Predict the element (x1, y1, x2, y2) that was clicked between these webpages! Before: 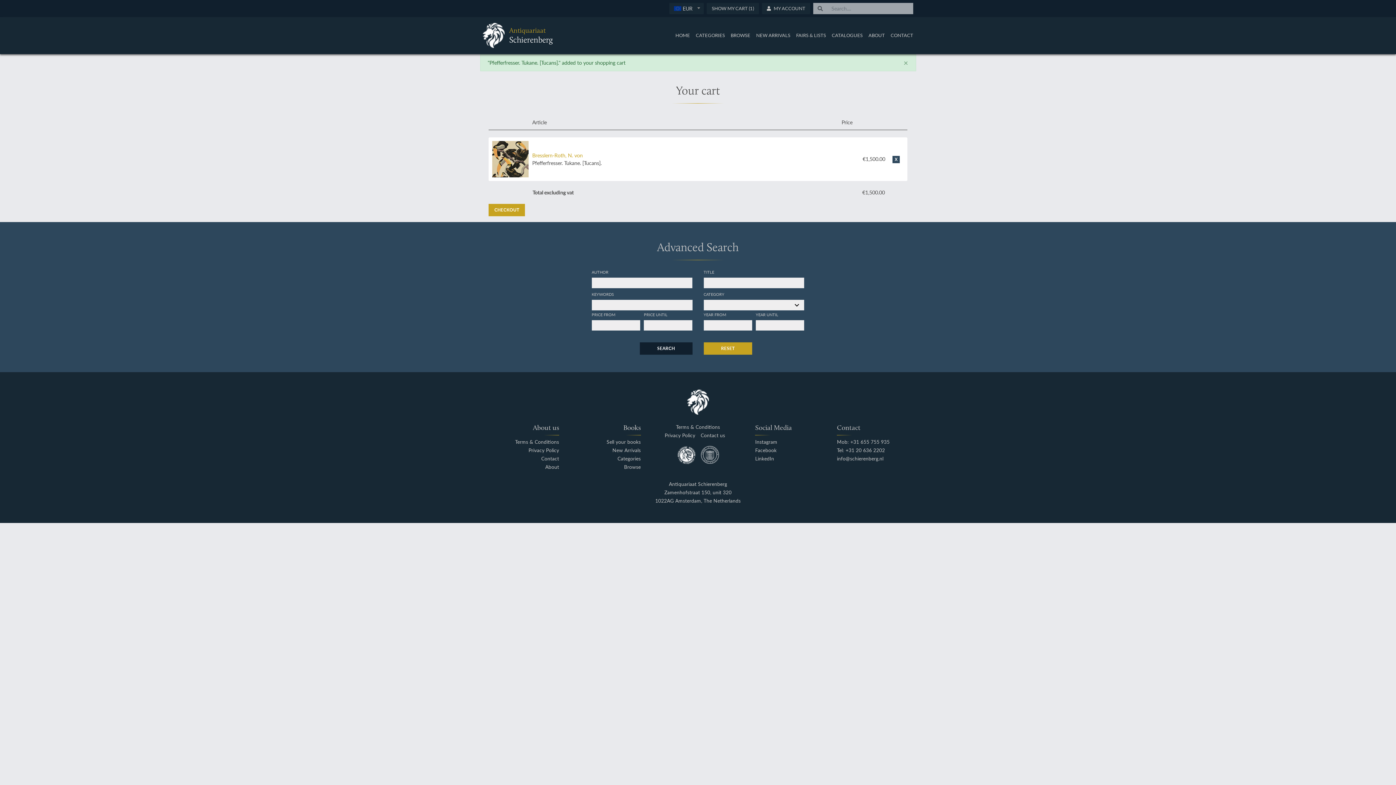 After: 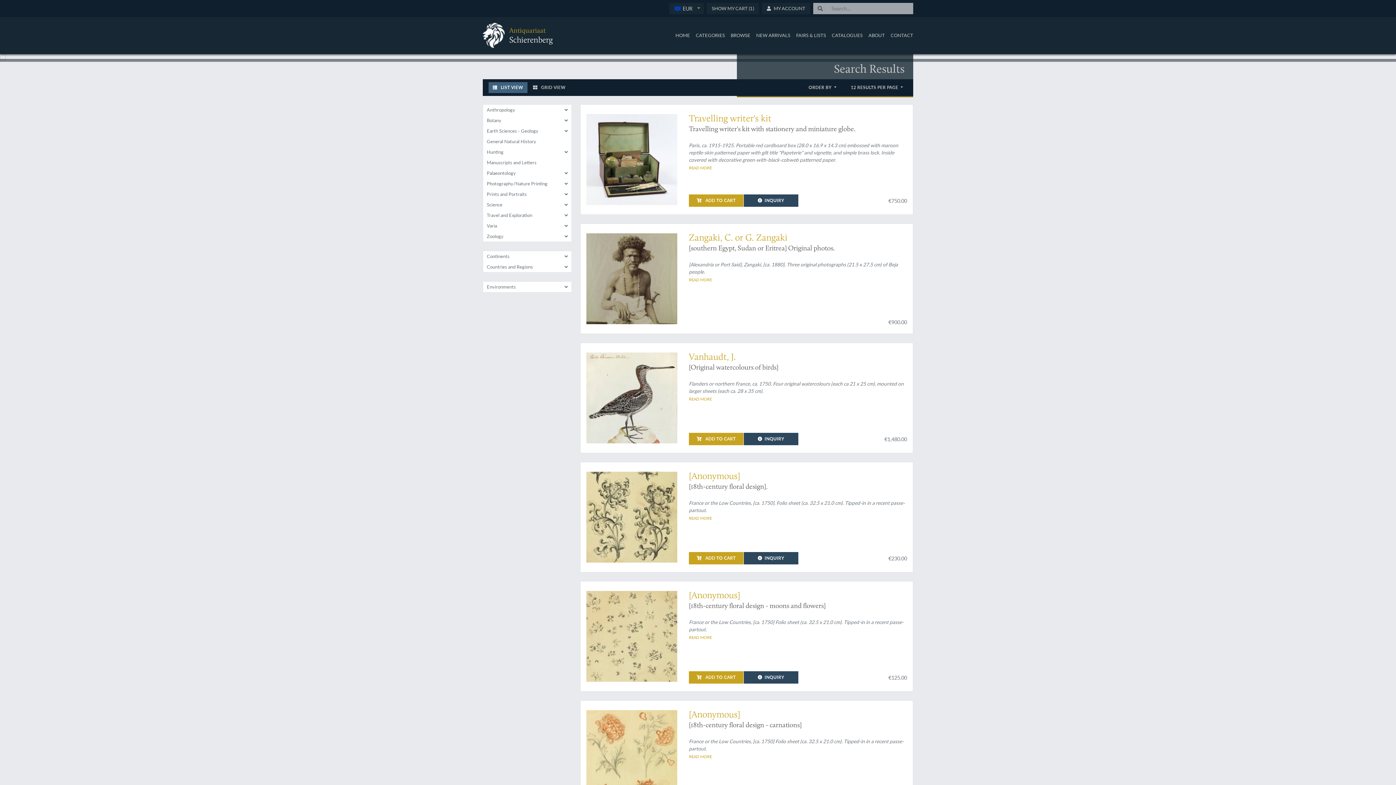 Action: bbox: (639, 342, 692, 354) label: SEARCH